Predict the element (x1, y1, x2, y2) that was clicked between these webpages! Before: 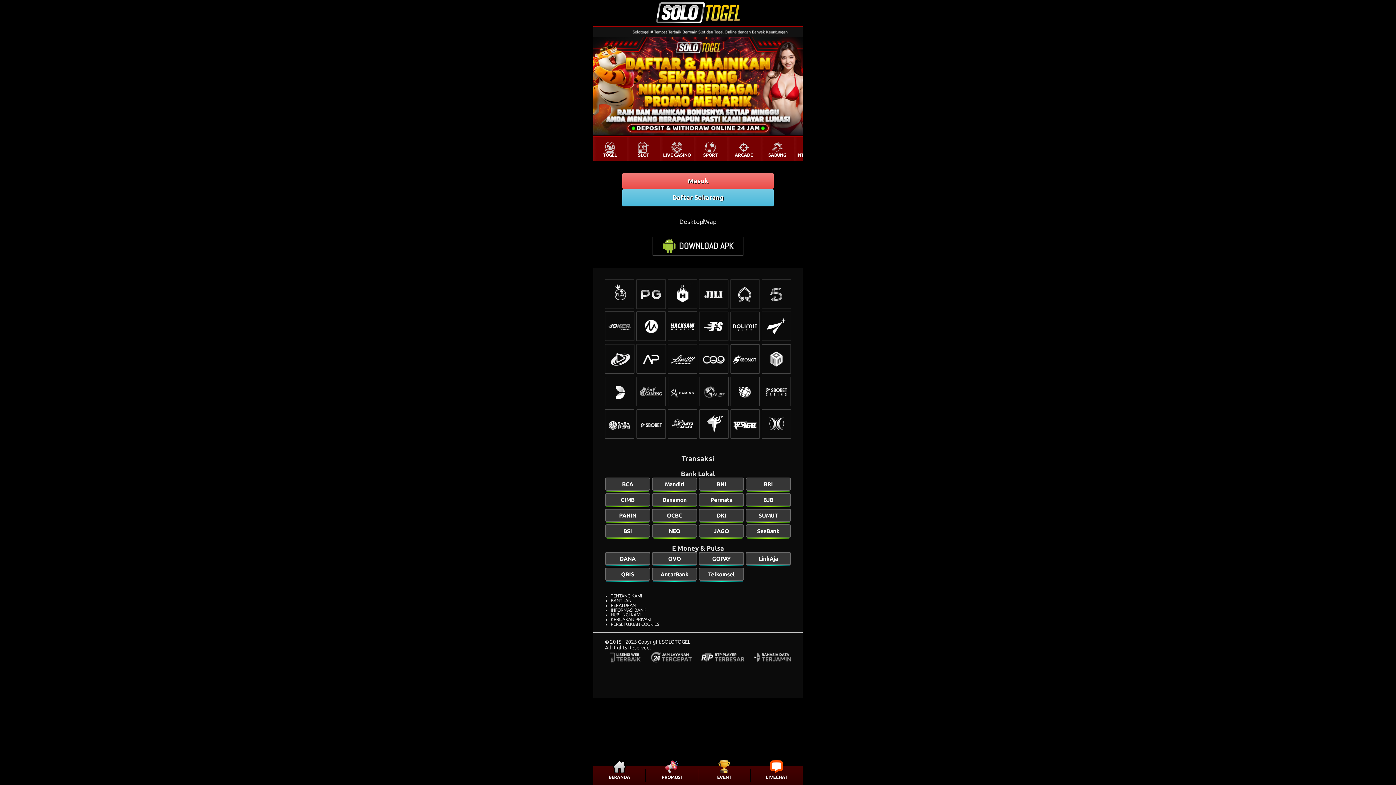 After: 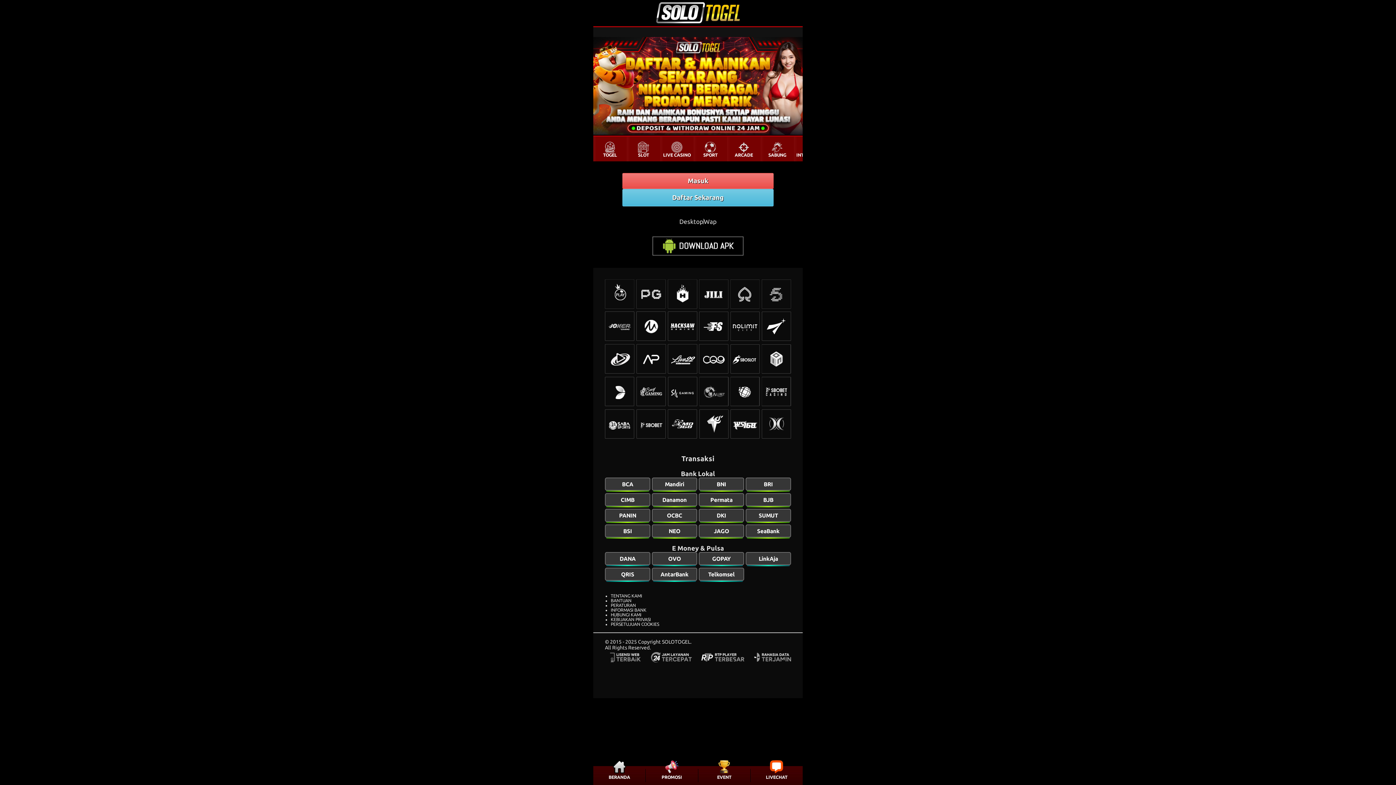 Action: bbox: (656, 1, 740, 25)